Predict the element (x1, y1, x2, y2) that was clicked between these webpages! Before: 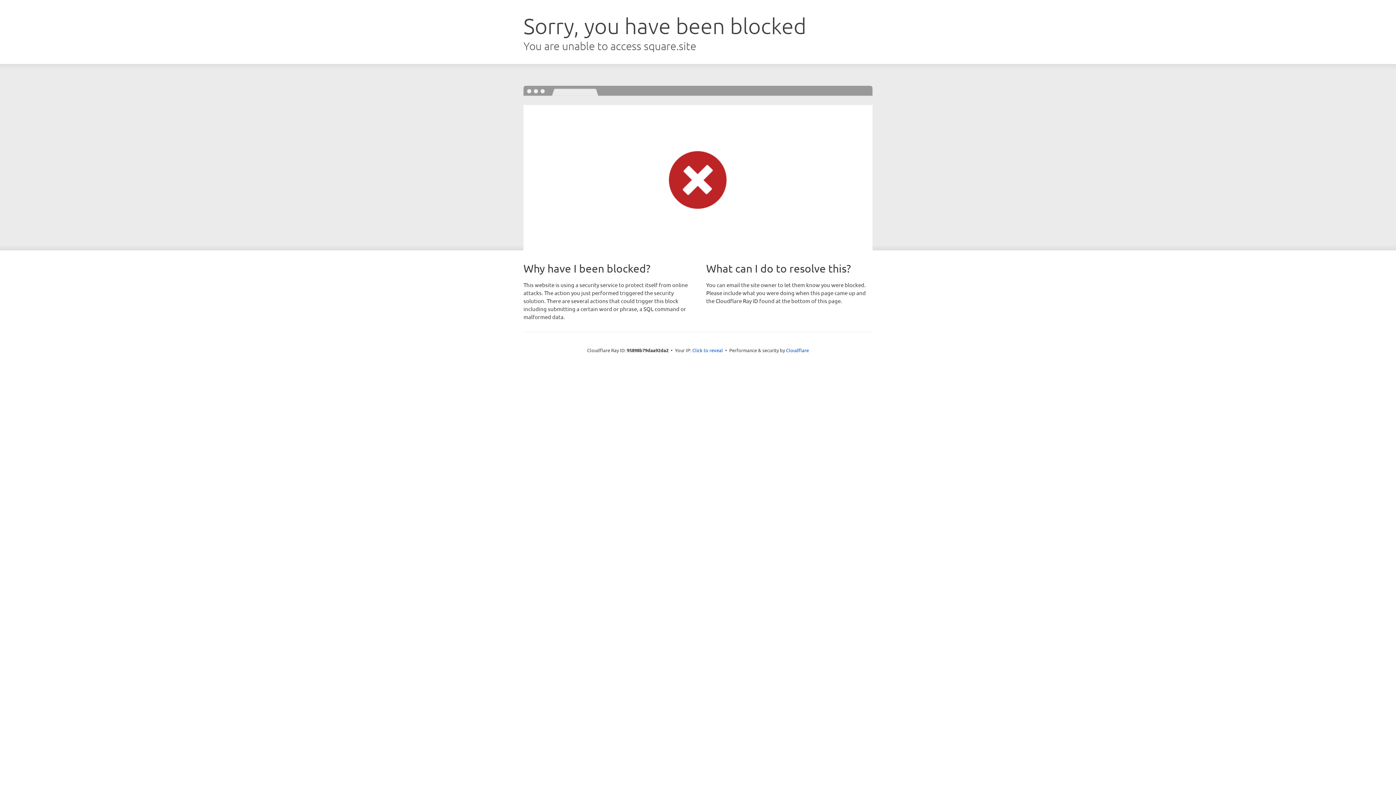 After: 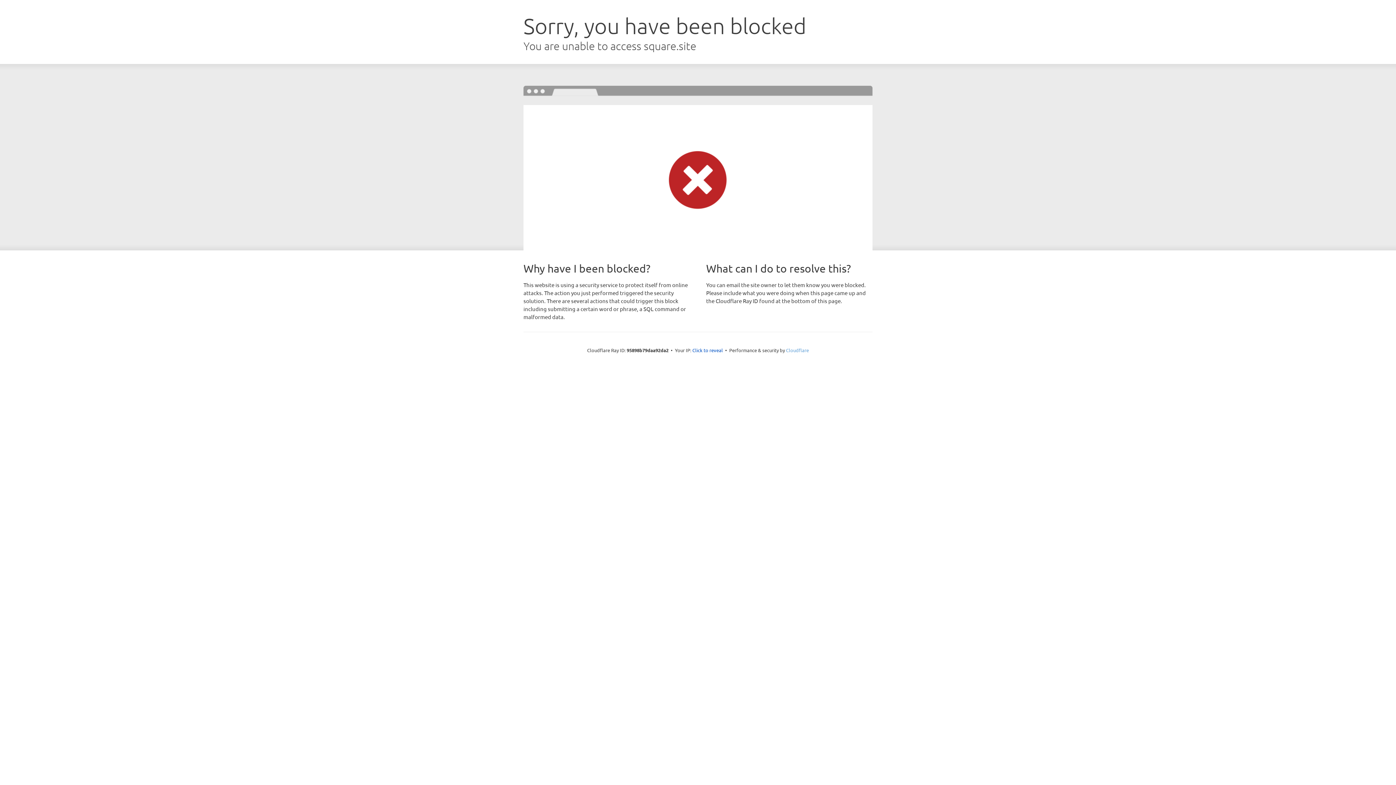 Action: label: Cloudflare bbox: (786, 347, 809, 353)